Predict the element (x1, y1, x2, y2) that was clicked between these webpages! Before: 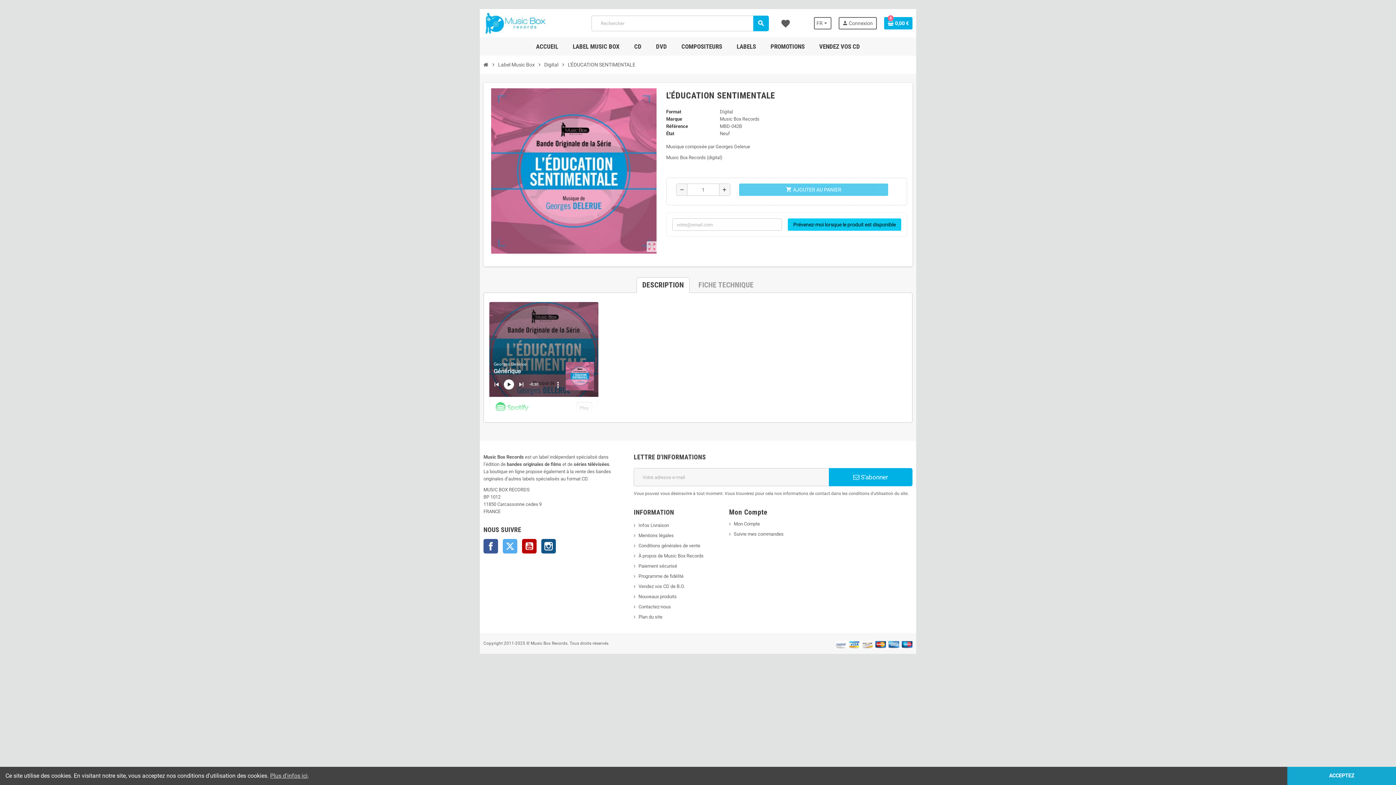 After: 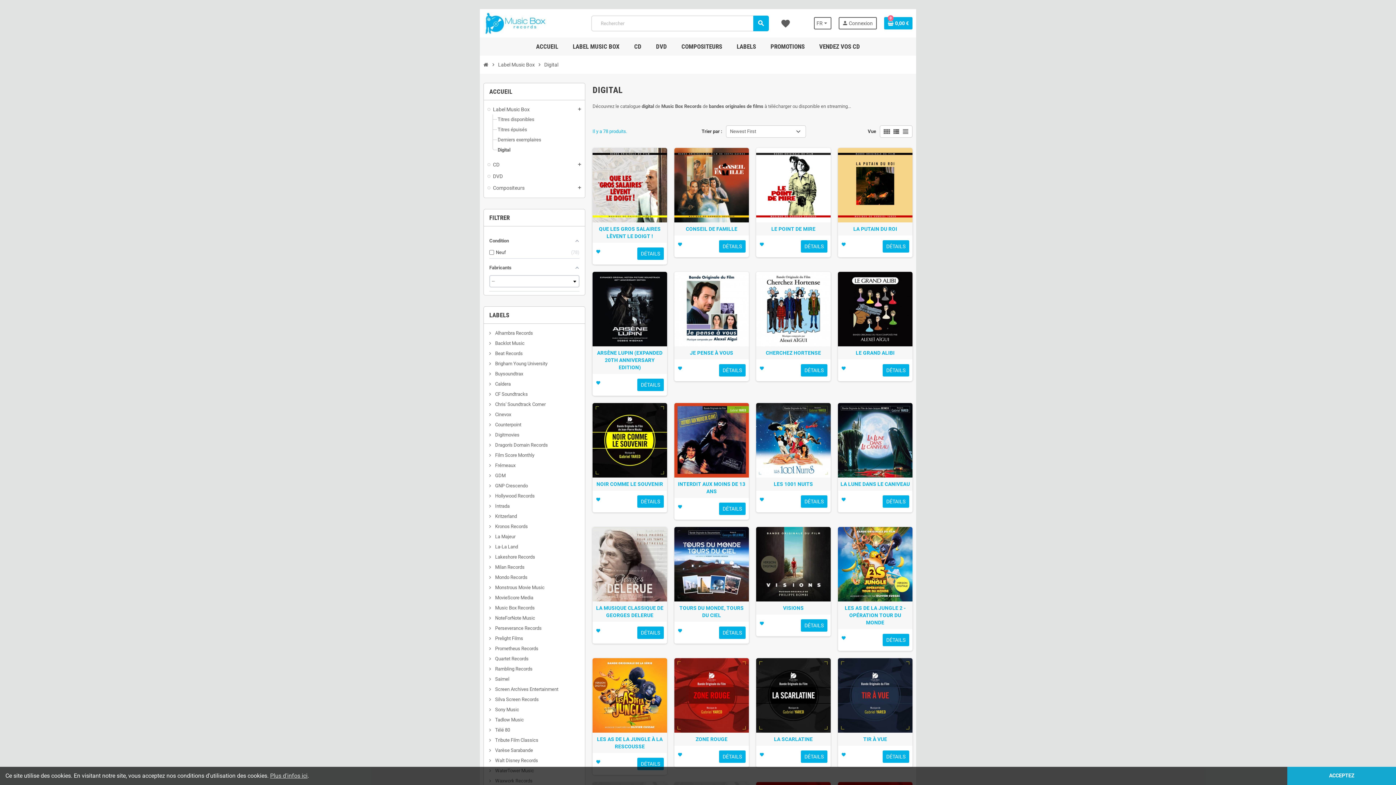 Action: label: Digital bbox: (542, 59, 560, 70)